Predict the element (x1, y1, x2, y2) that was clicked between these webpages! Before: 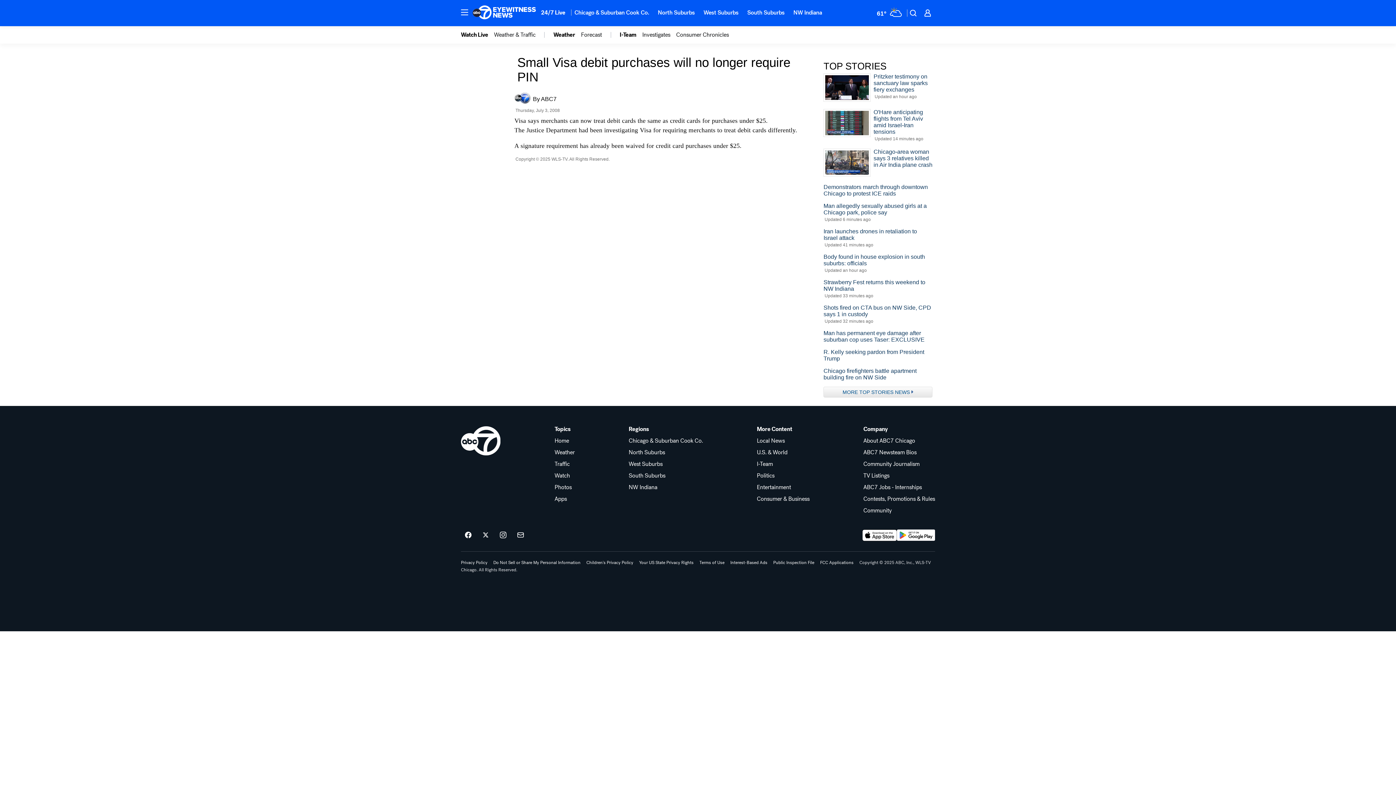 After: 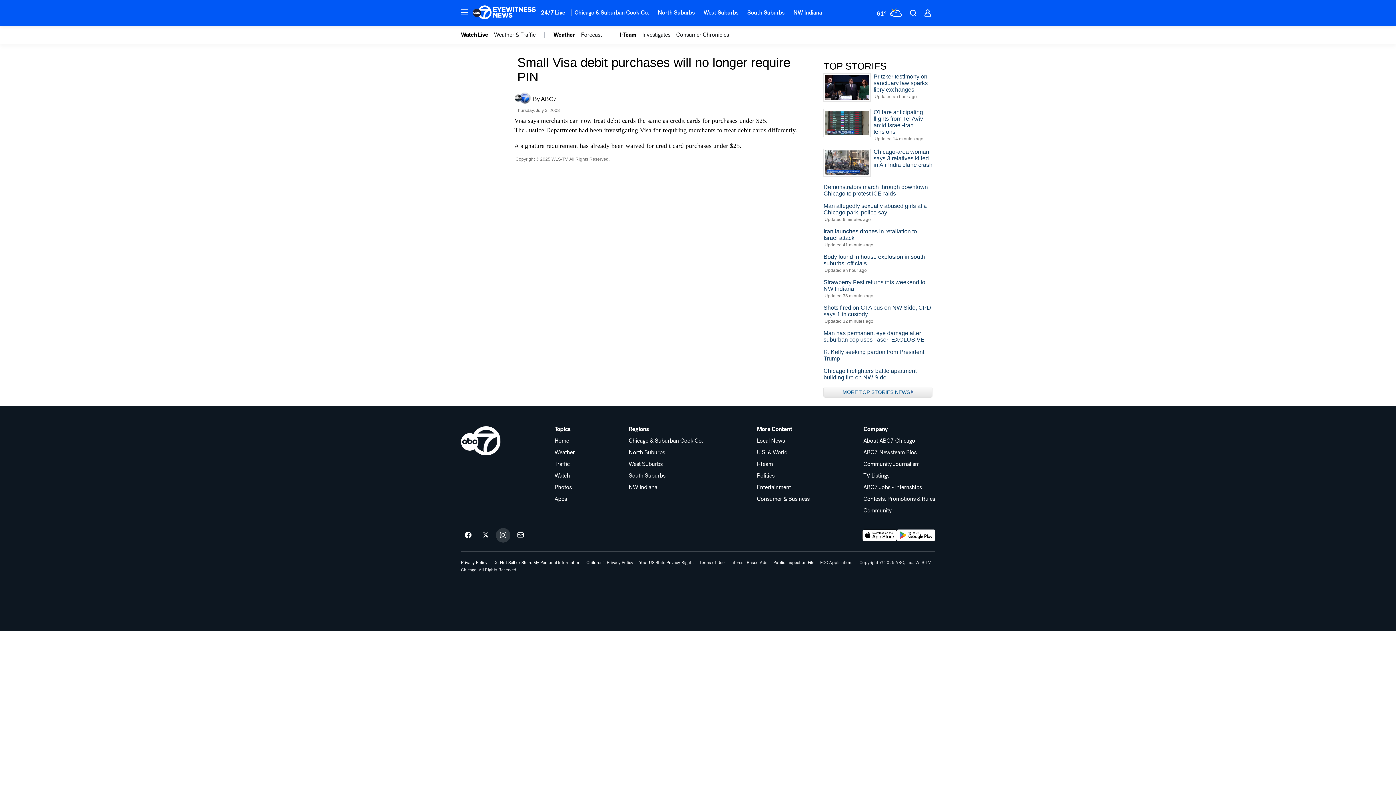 Action: label: ABC7 Chicago on instagram bbox: (496, 528, 510, 542)